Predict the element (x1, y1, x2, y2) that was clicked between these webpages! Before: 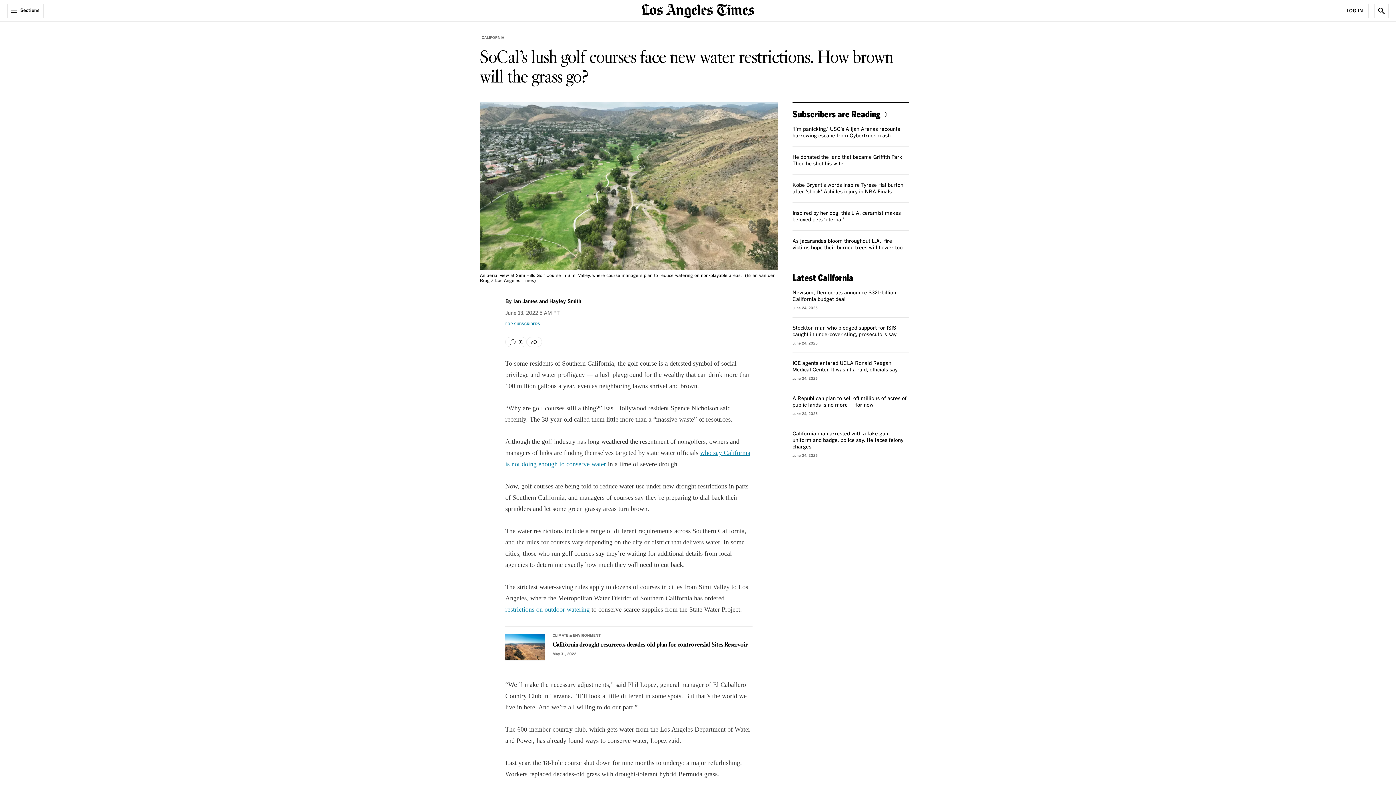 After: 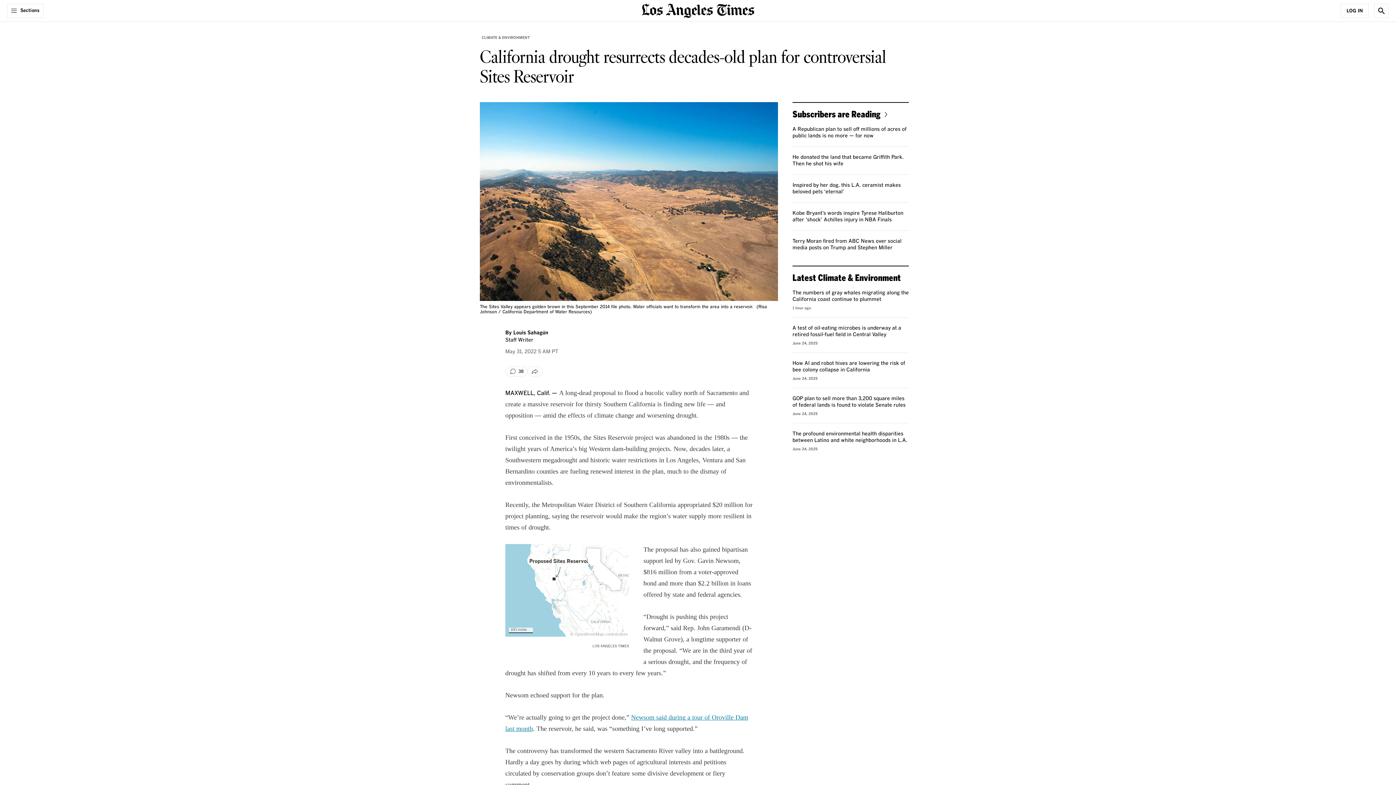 Action: label: California drought resurrects decades-old plan for controversial Sites Reservoir bbox: (552, 640, 748, 649)